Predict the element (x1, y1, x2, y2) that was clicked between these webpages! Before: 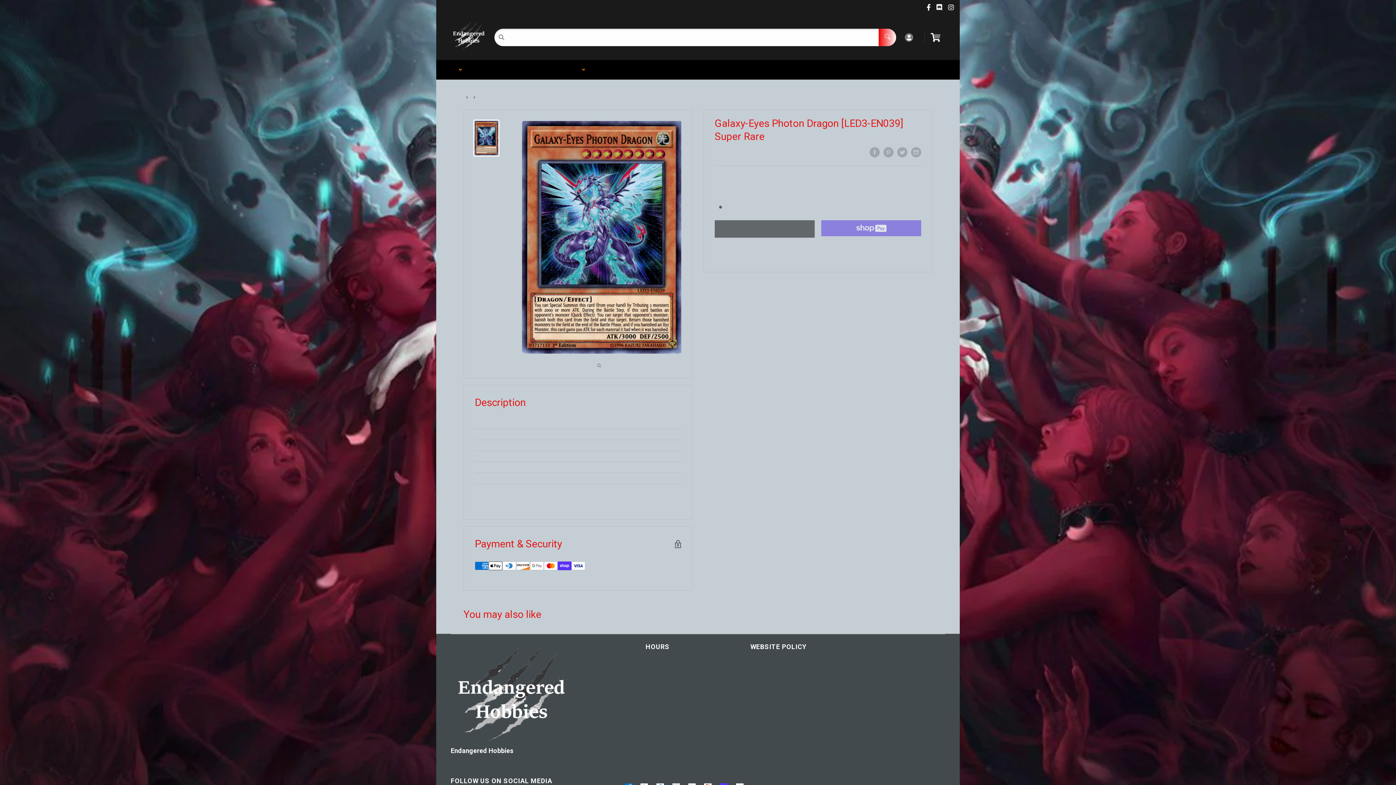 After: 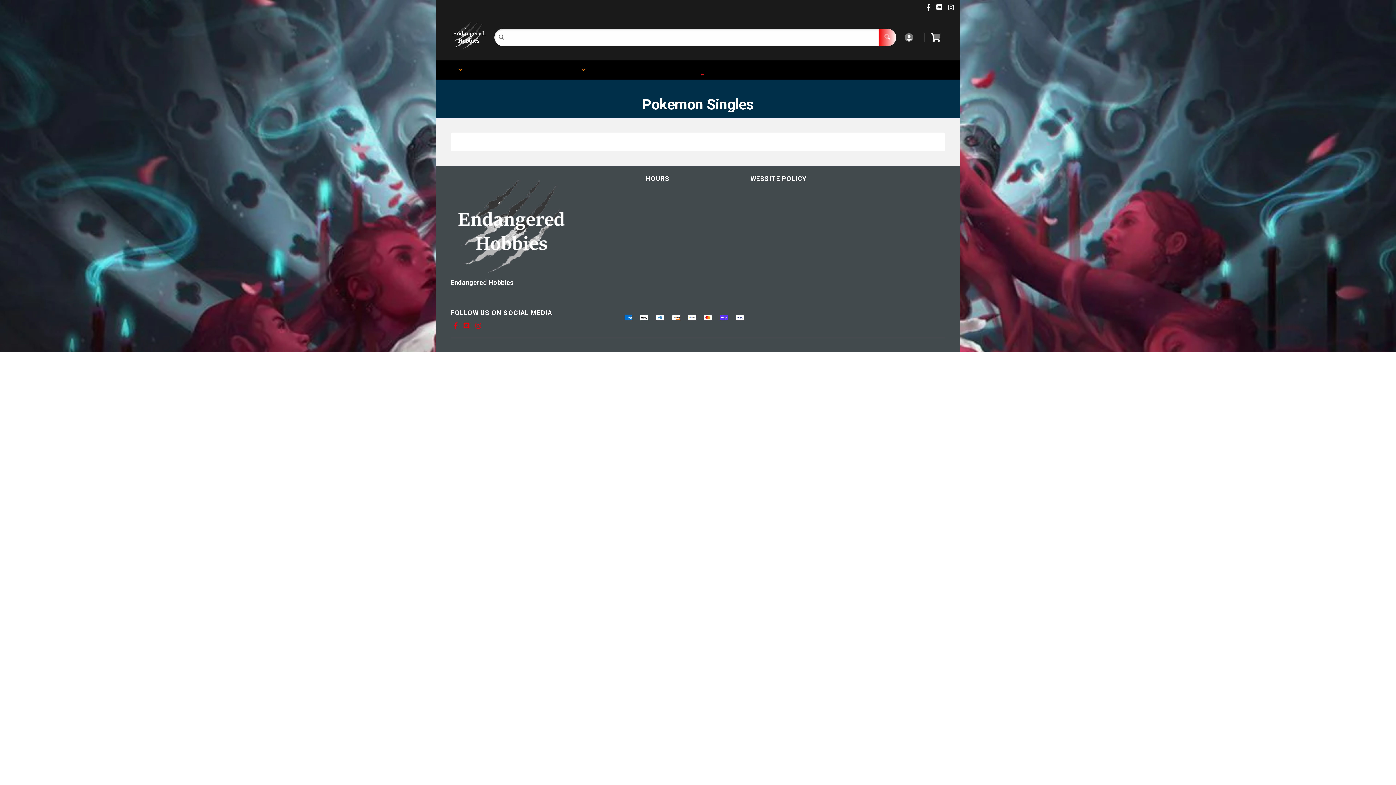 Action: label: POKEMON bbox: (695, 60, 709, 79)